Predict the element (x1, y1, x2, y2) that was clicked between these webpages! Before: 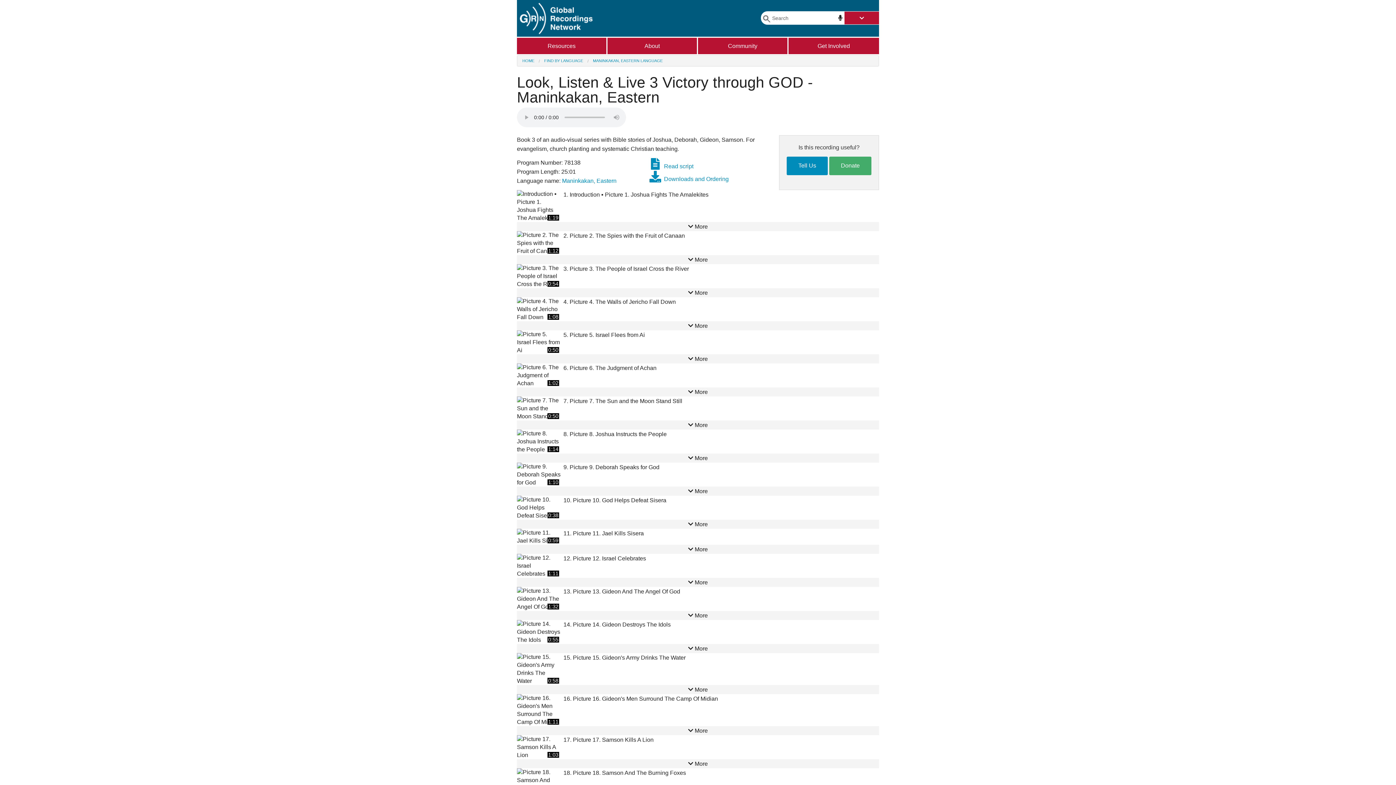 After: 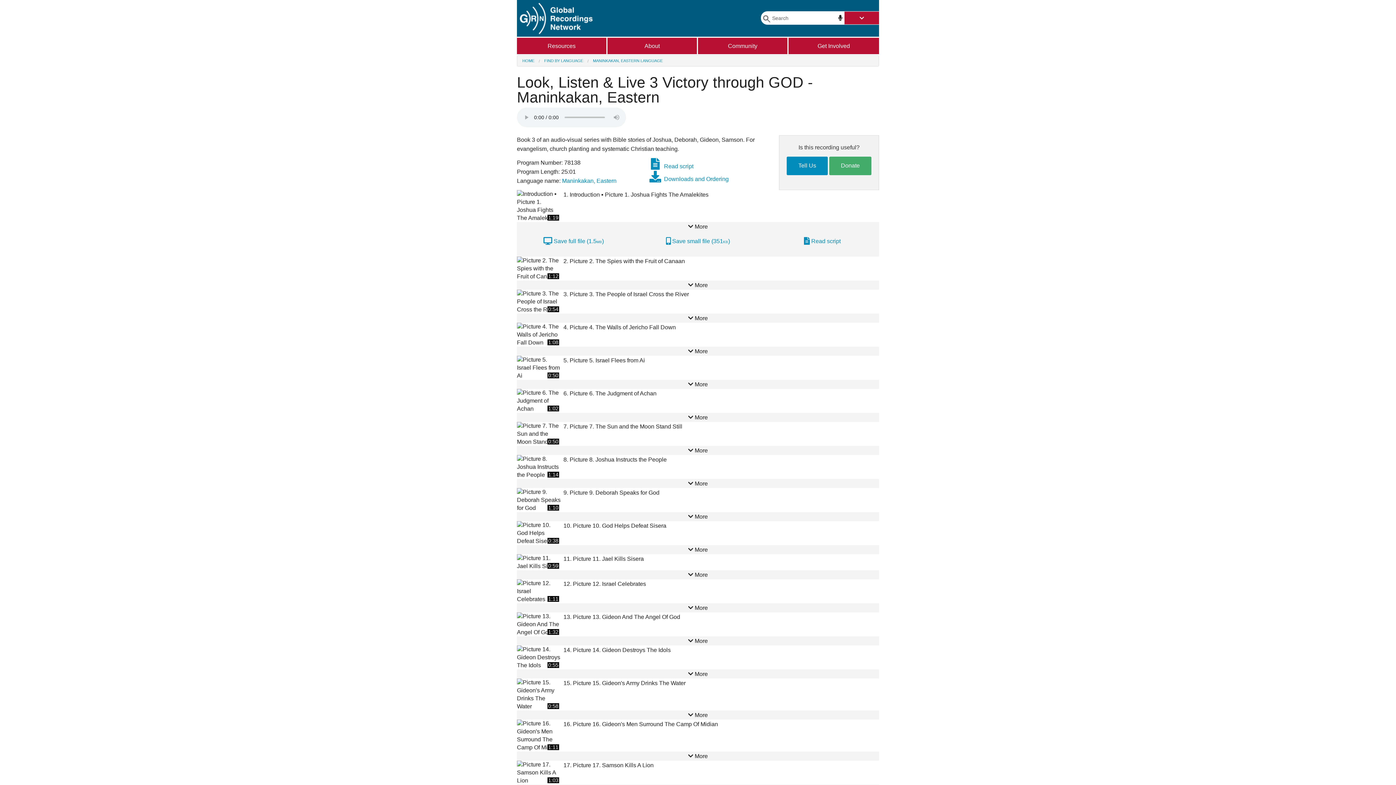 Action: label:  More bbox: (517, 222, 879, 231)